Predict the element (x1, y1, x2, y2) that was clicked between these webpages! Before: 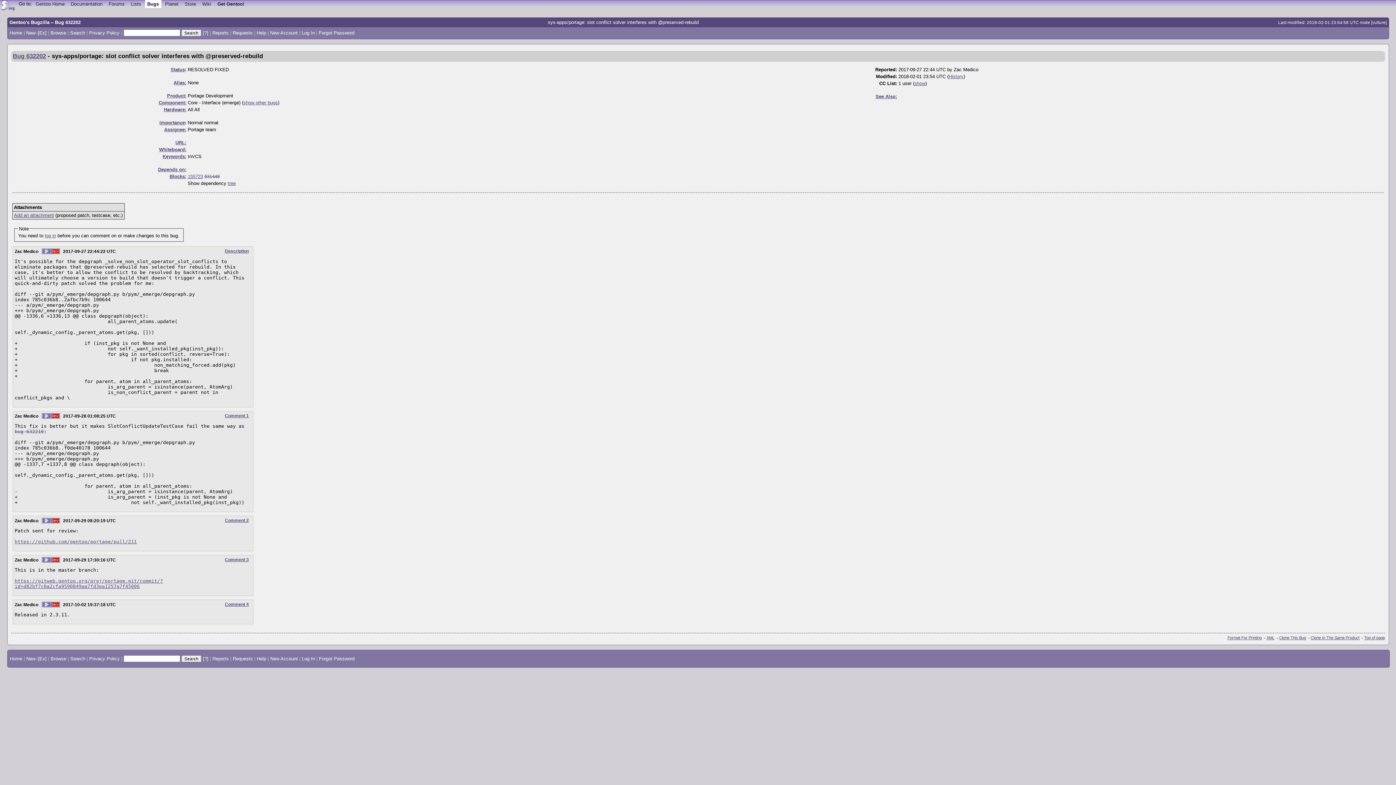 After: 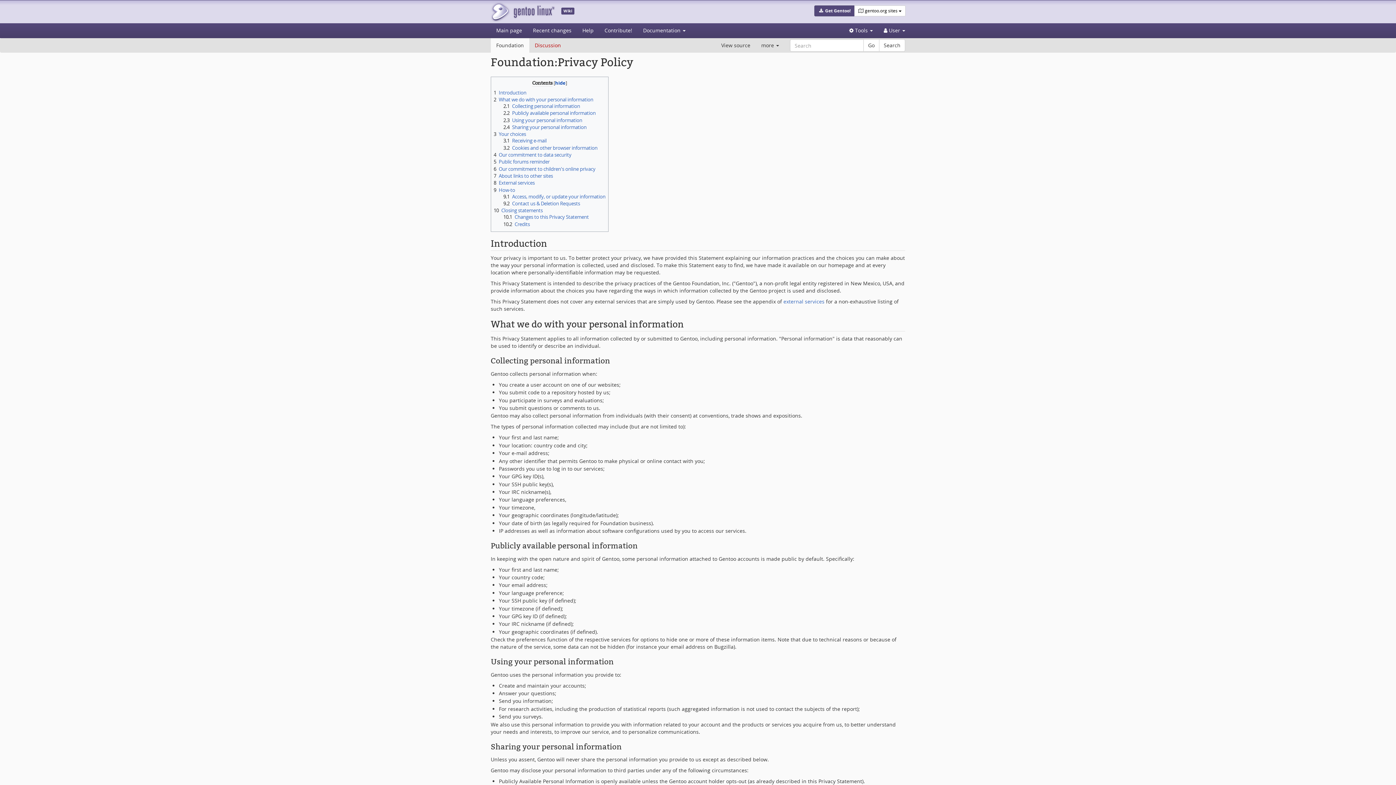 Action: bbox: (89, 30, 119, 35) label: Privacy Policy